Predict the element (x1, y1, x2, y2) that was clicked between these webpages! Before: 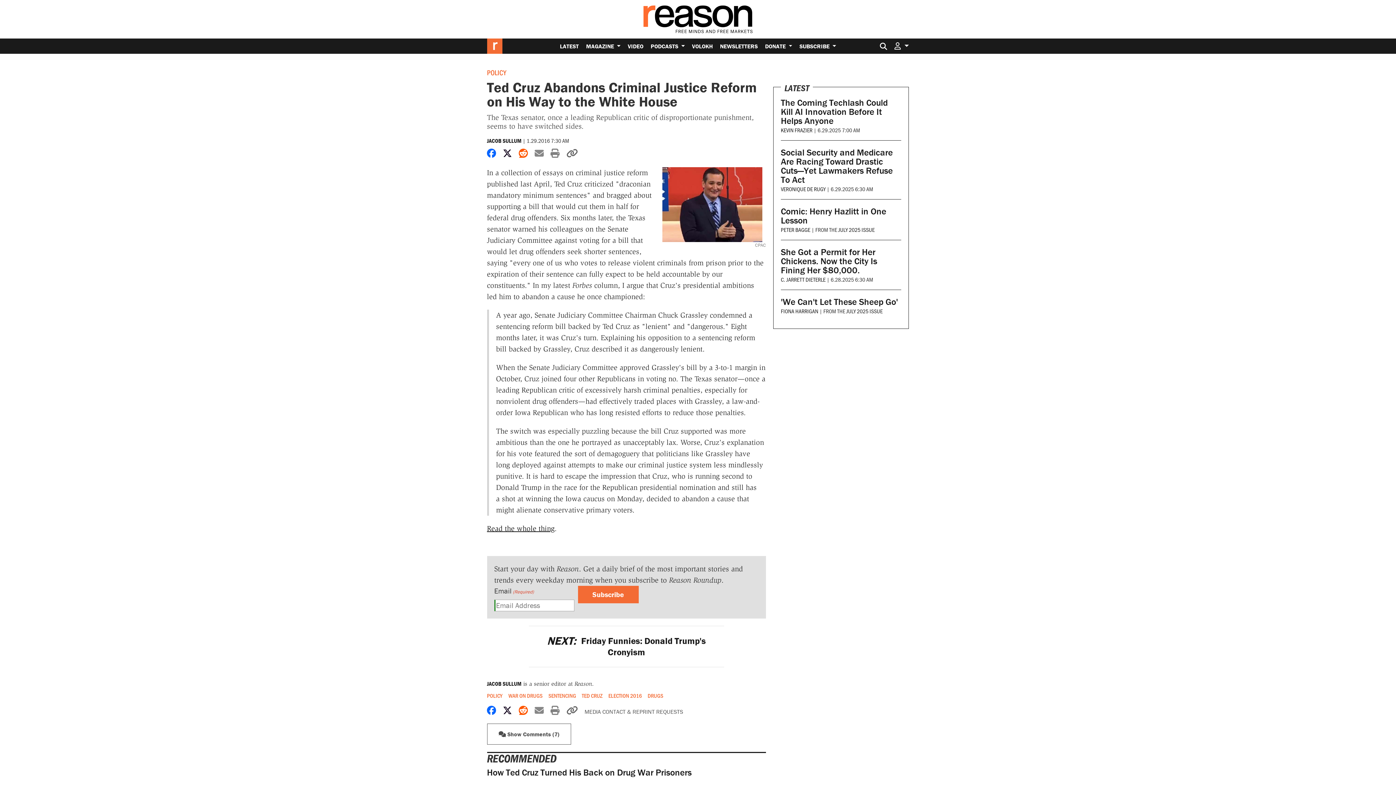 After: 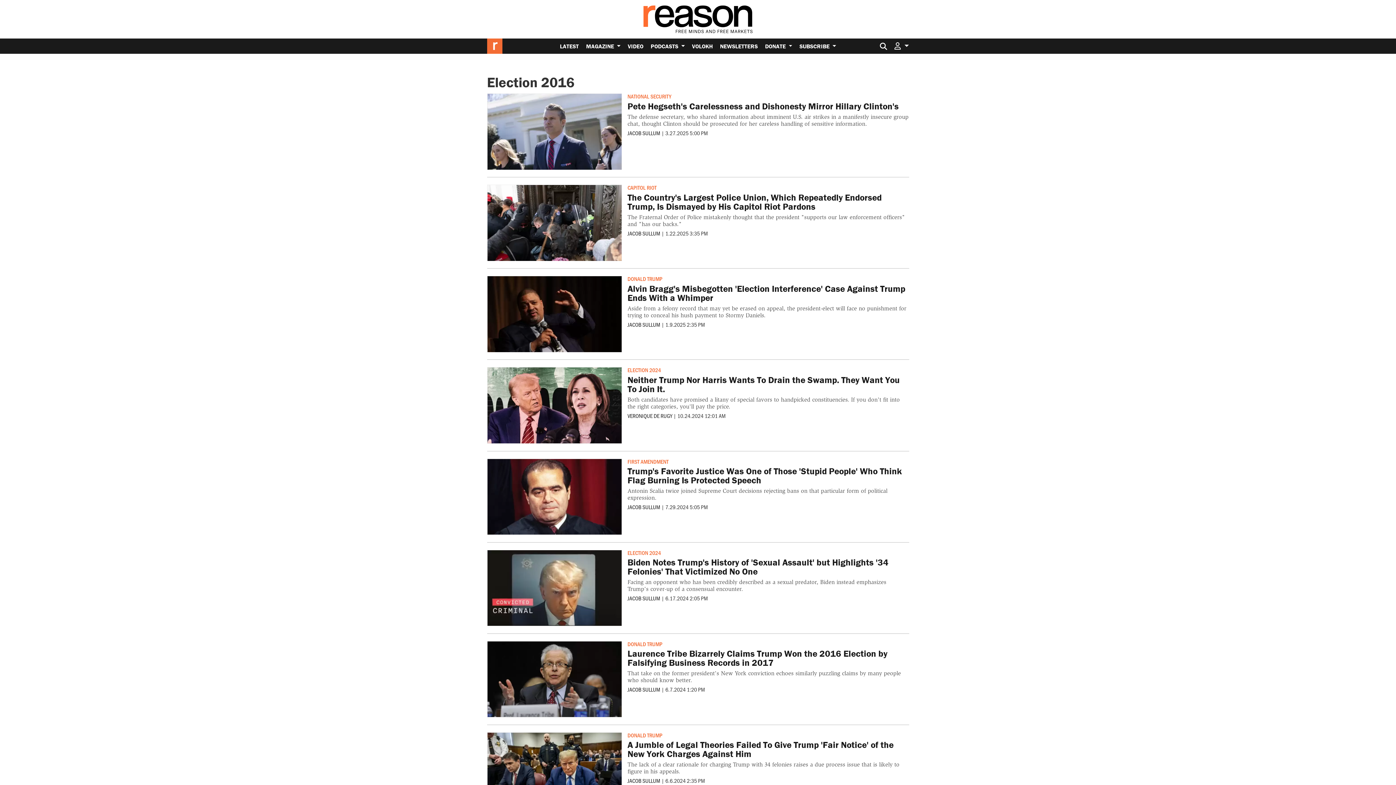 Action: label: ELECTION 2016 bbox: (608, 693, 642, 699)